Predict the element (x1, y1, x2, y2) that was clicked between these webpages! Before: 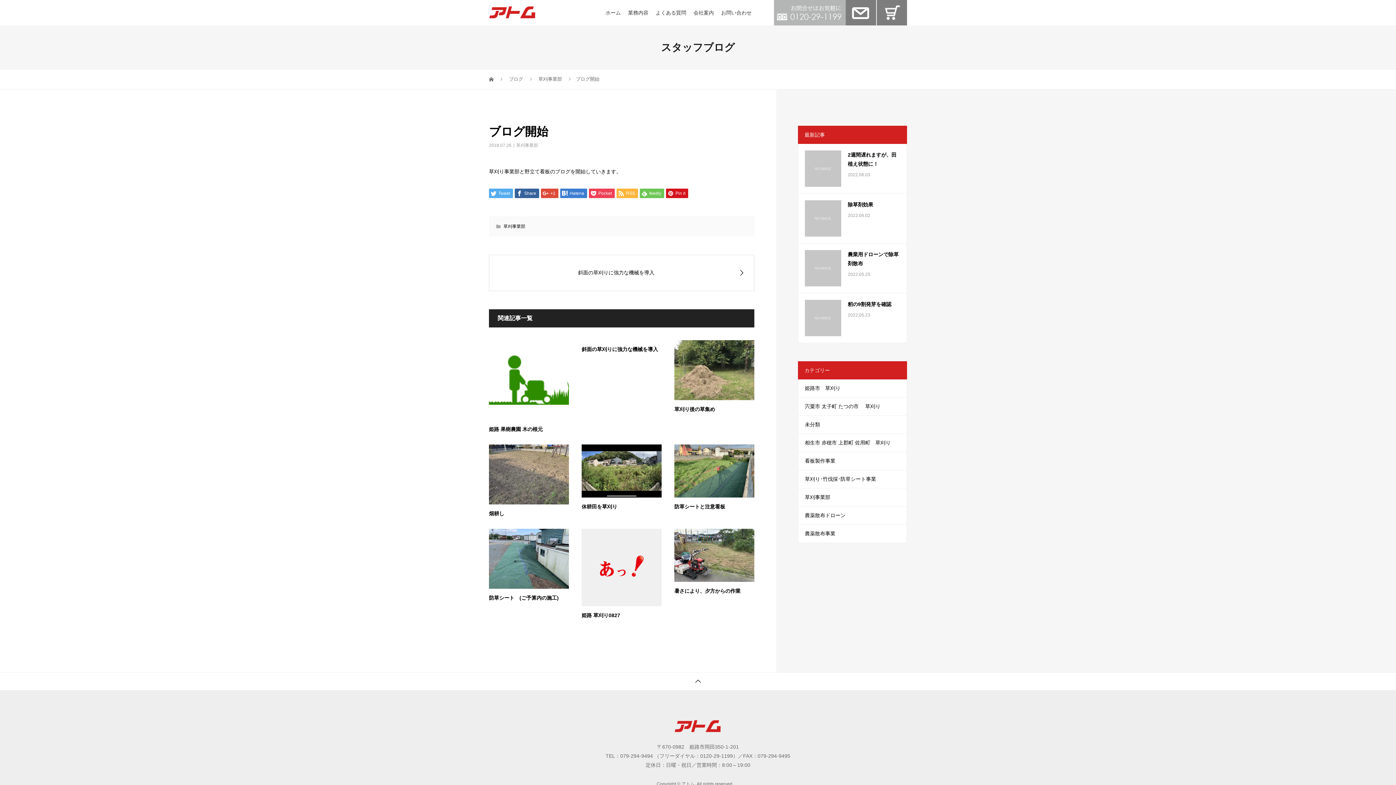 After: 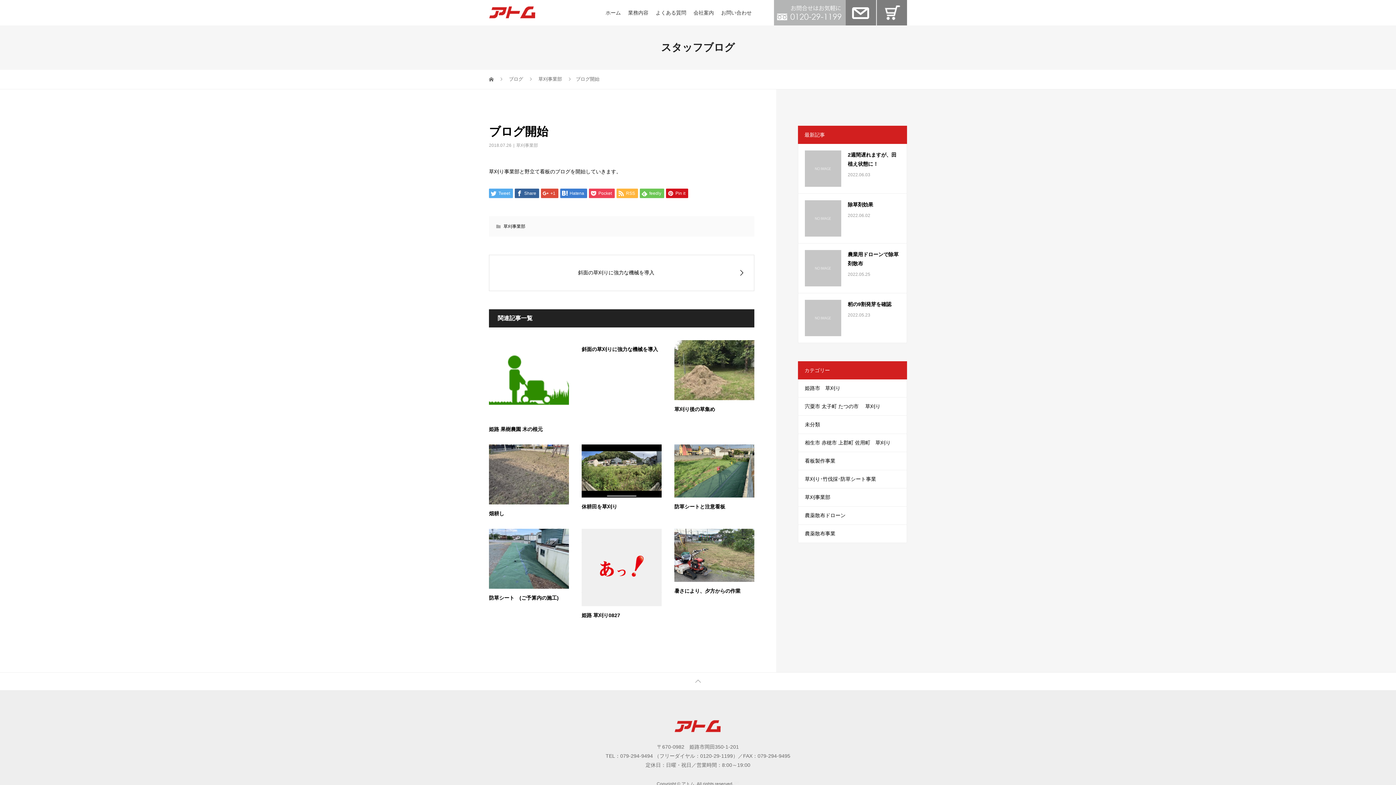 Action: bbox: (0, 672, 1396, 690)